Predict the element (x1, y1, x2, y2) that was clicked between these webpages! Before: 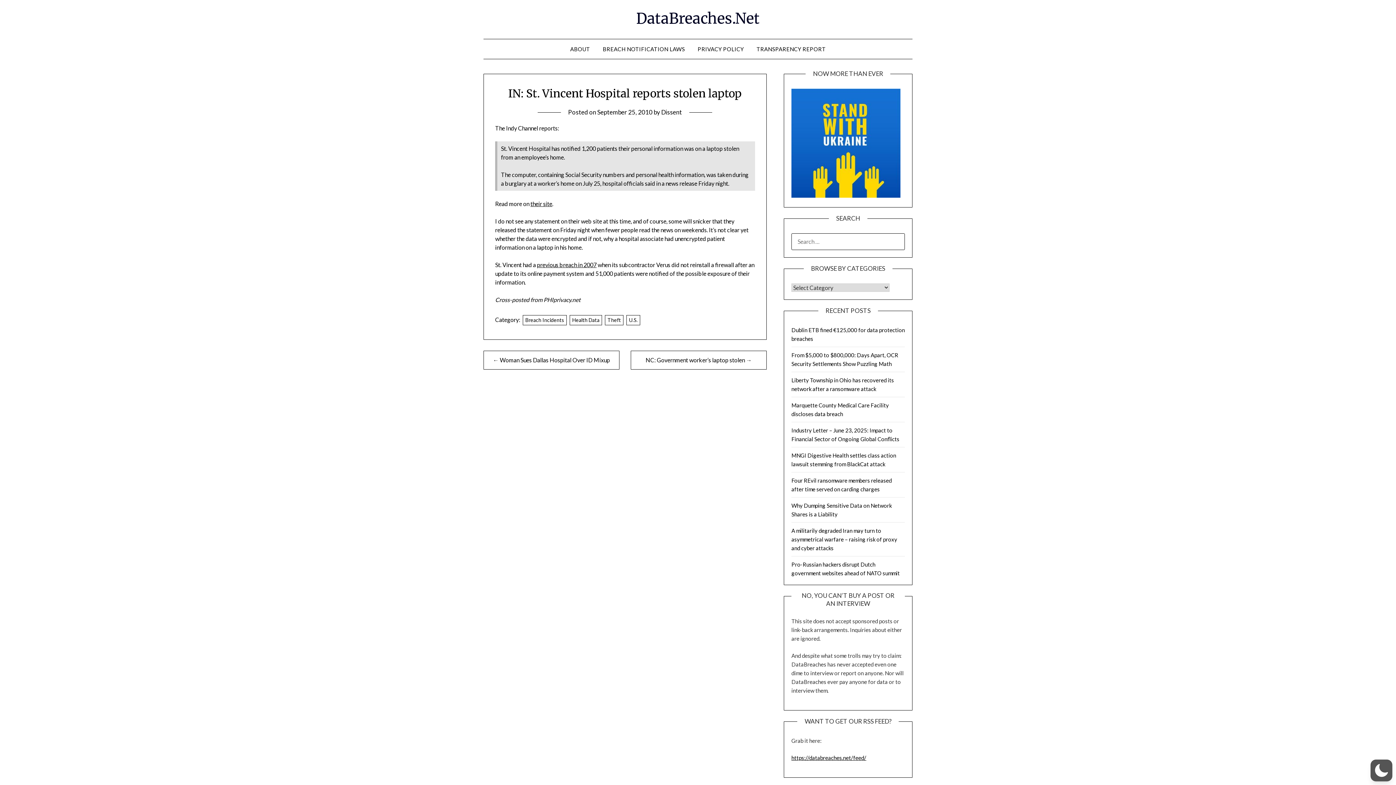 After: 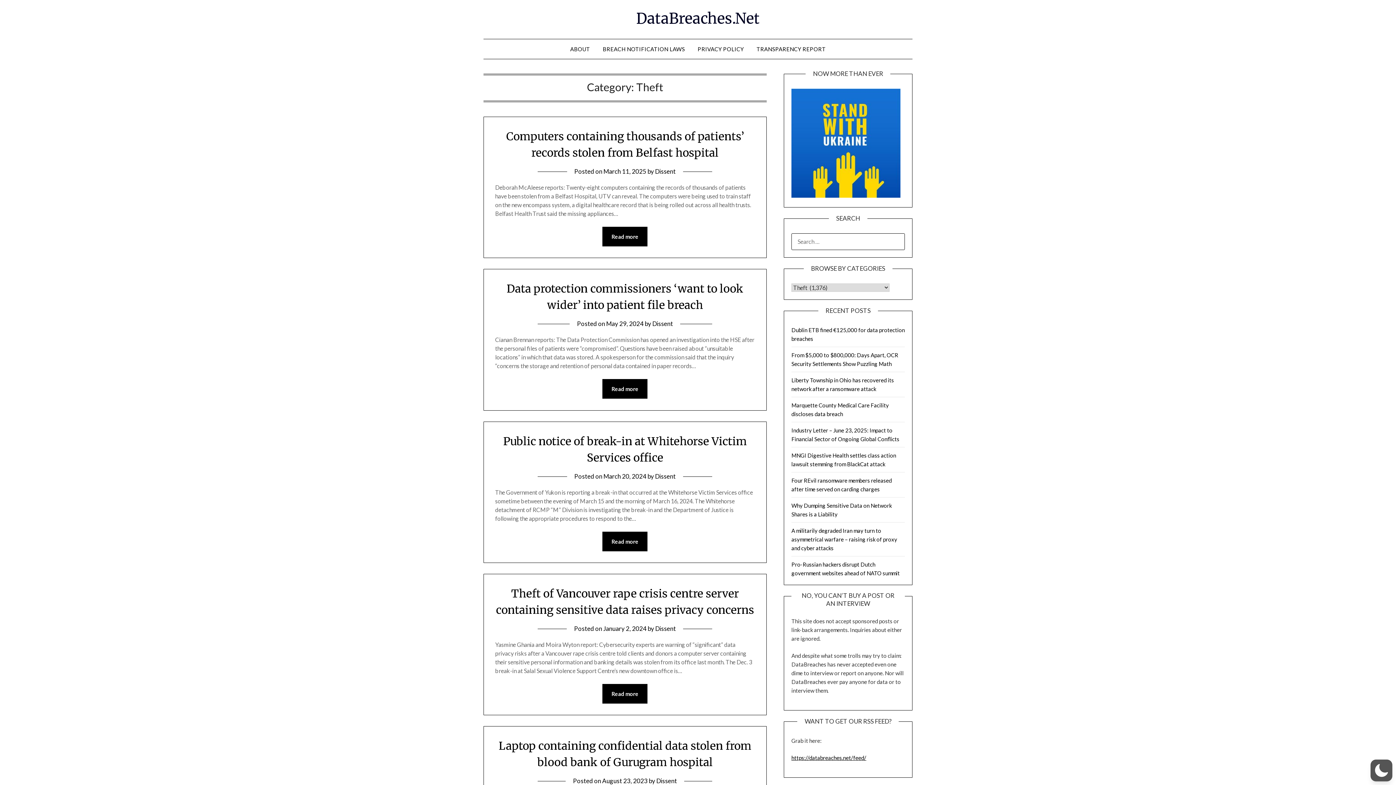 Action: bbox: (605, 315, 623, 325) label: Theft